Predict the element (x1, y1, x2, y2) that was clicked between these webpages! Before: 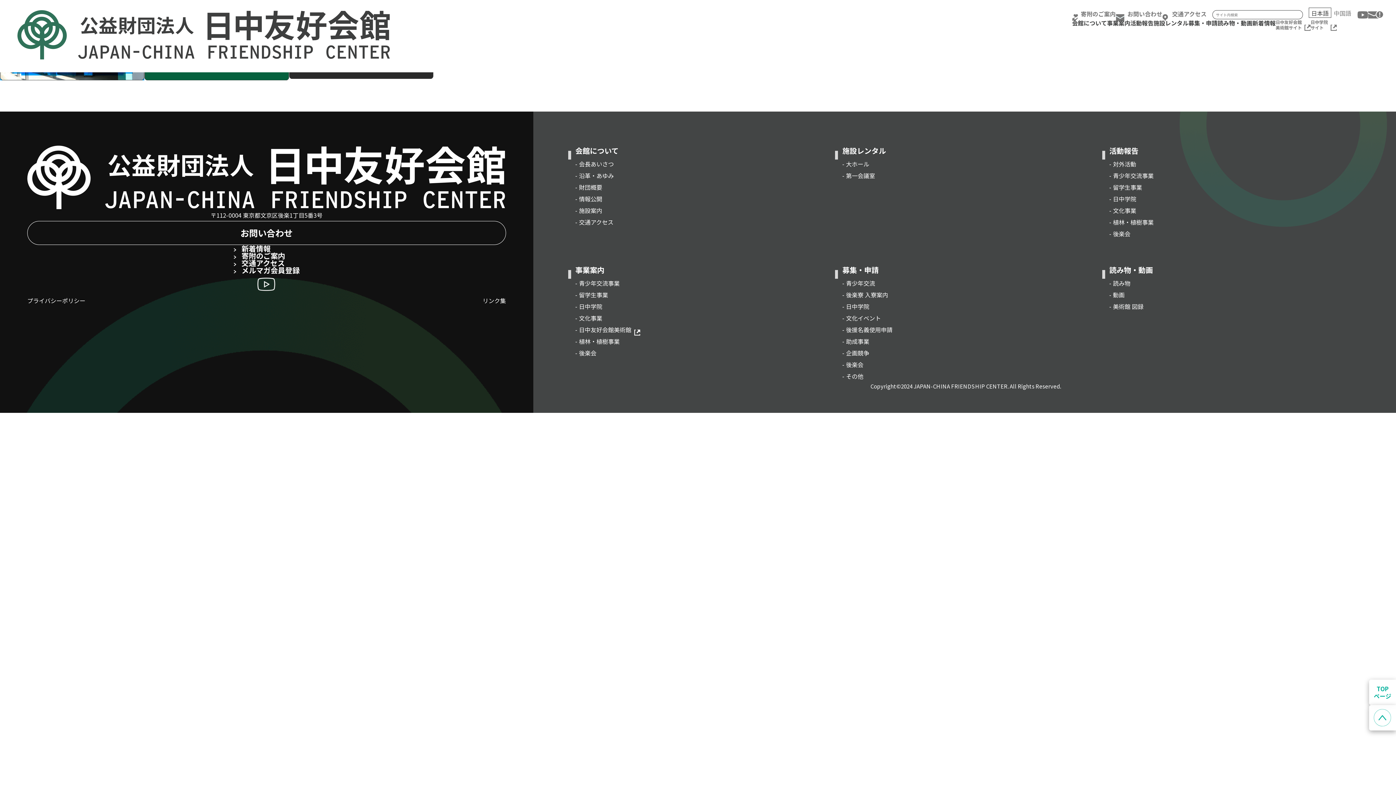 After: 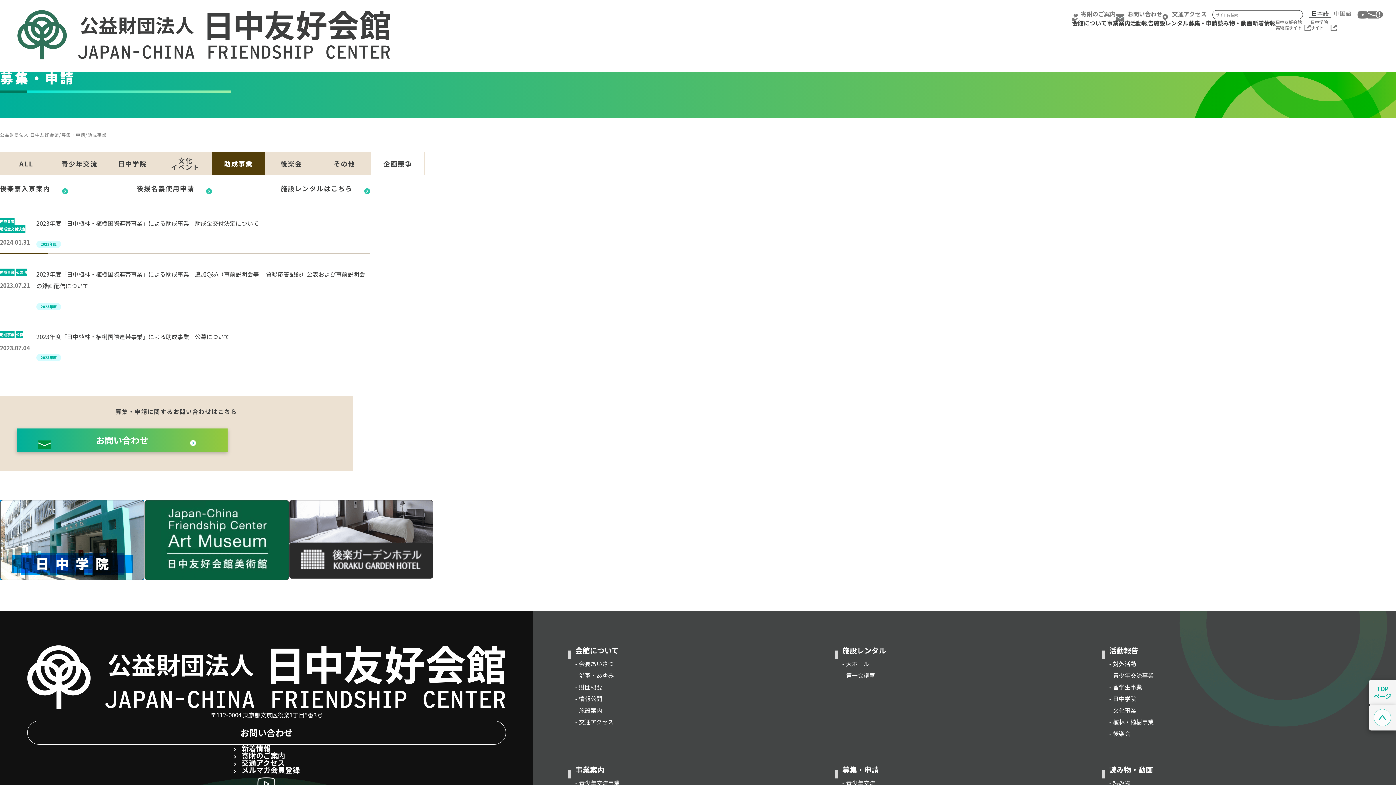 Action: bbox: (842, 337, 869, 345) label: - 助成事業